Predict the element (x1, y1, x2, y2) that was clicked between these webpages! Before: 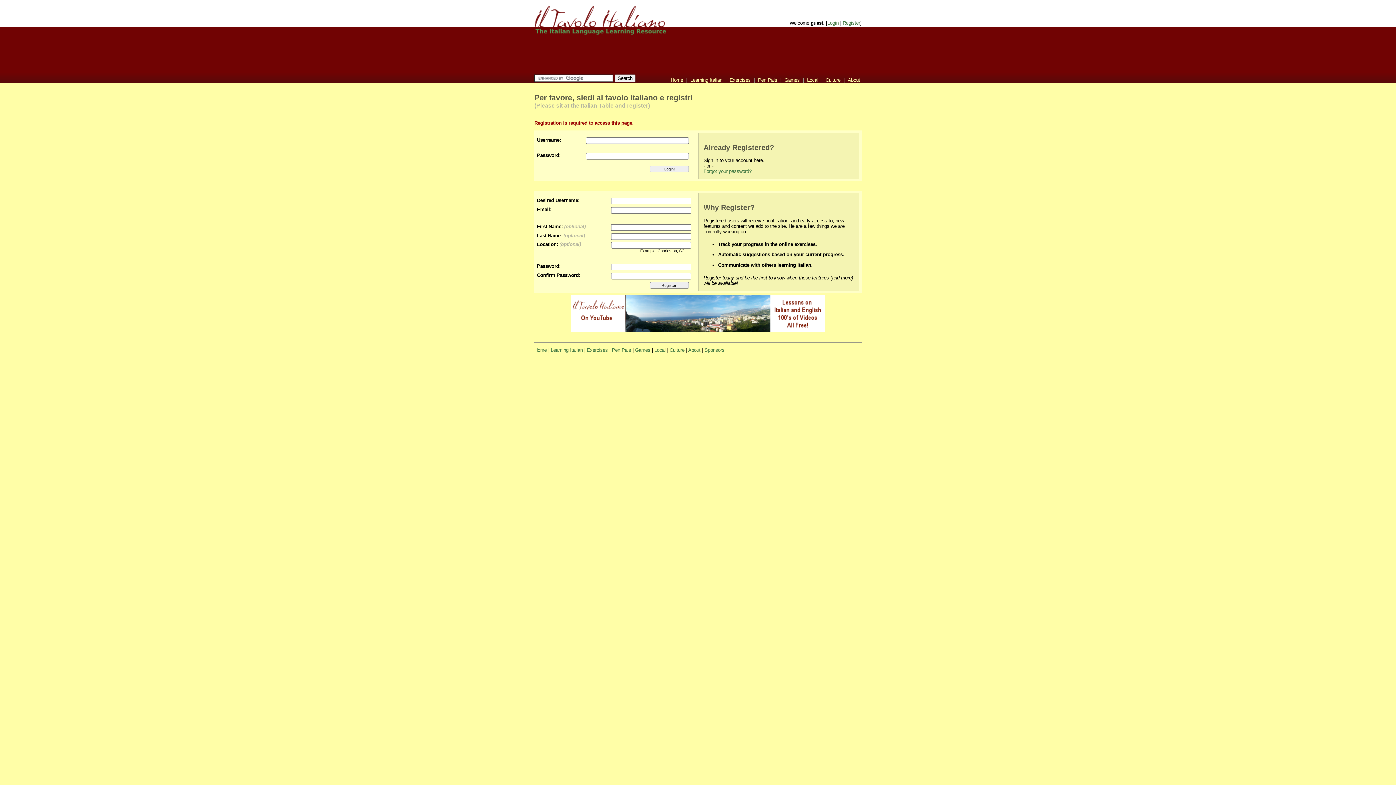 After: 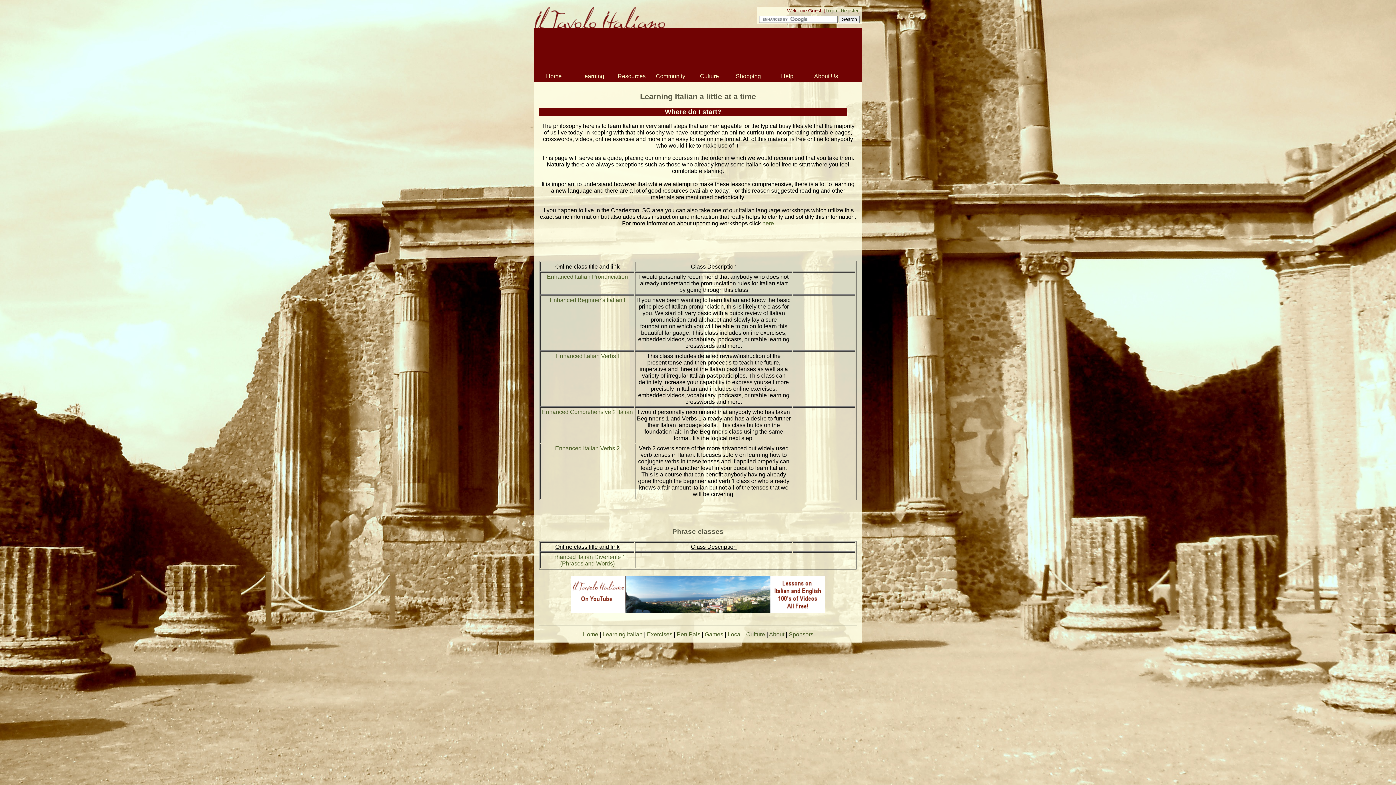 Action: label: Learning Italian bbox: (690, 77, 722, 82)